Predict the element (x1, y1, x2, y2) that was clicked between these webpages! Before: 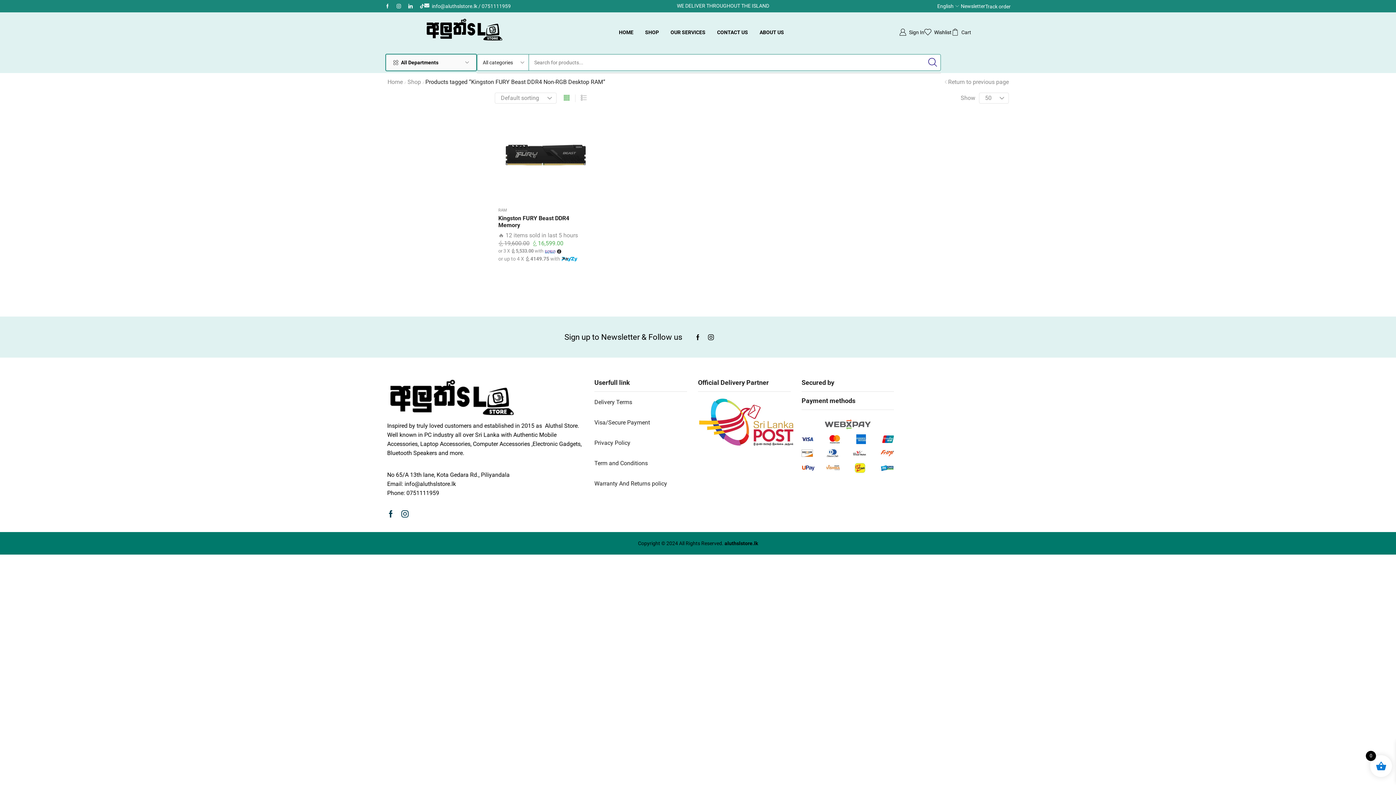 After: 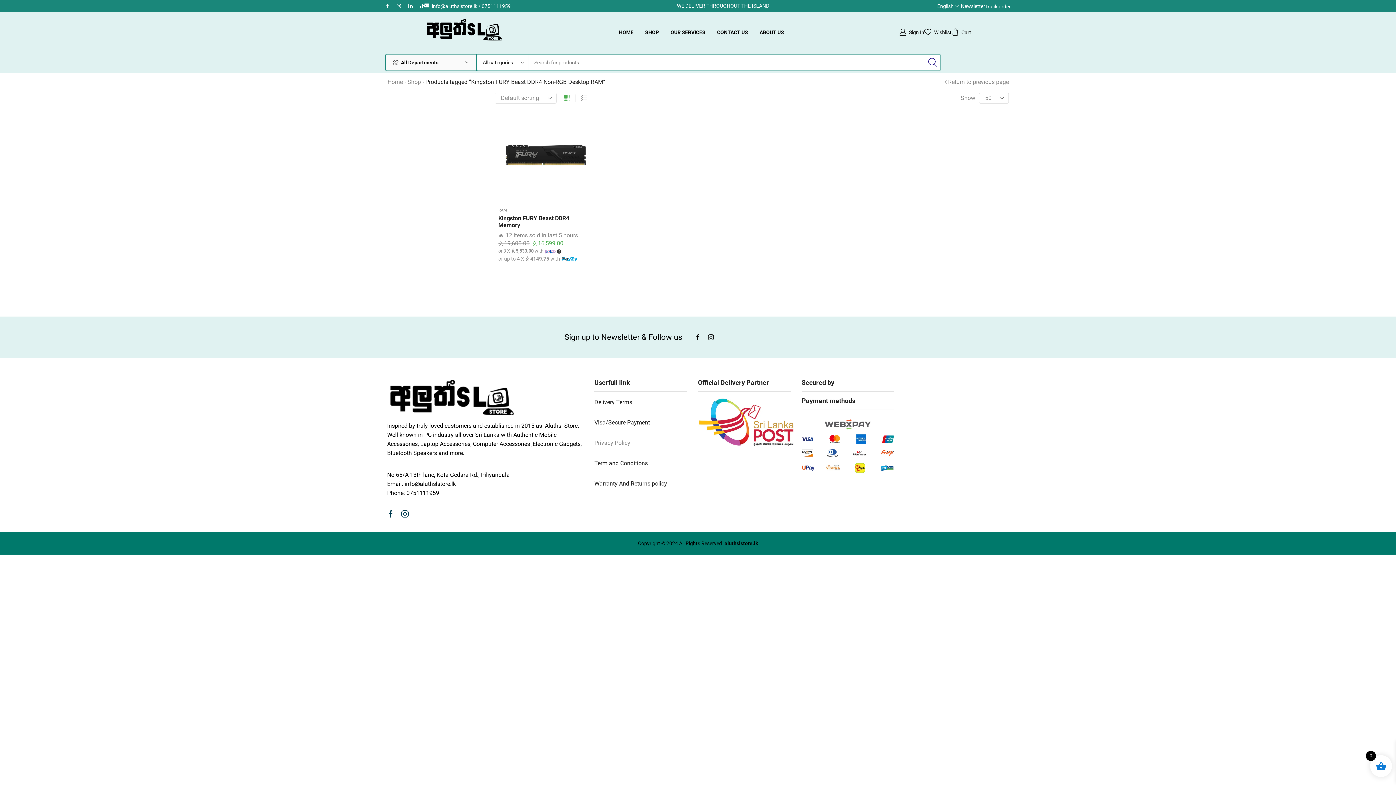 Action: bbox: (594, 439, 630, 446) label: “Privacy Policy” (Edit)